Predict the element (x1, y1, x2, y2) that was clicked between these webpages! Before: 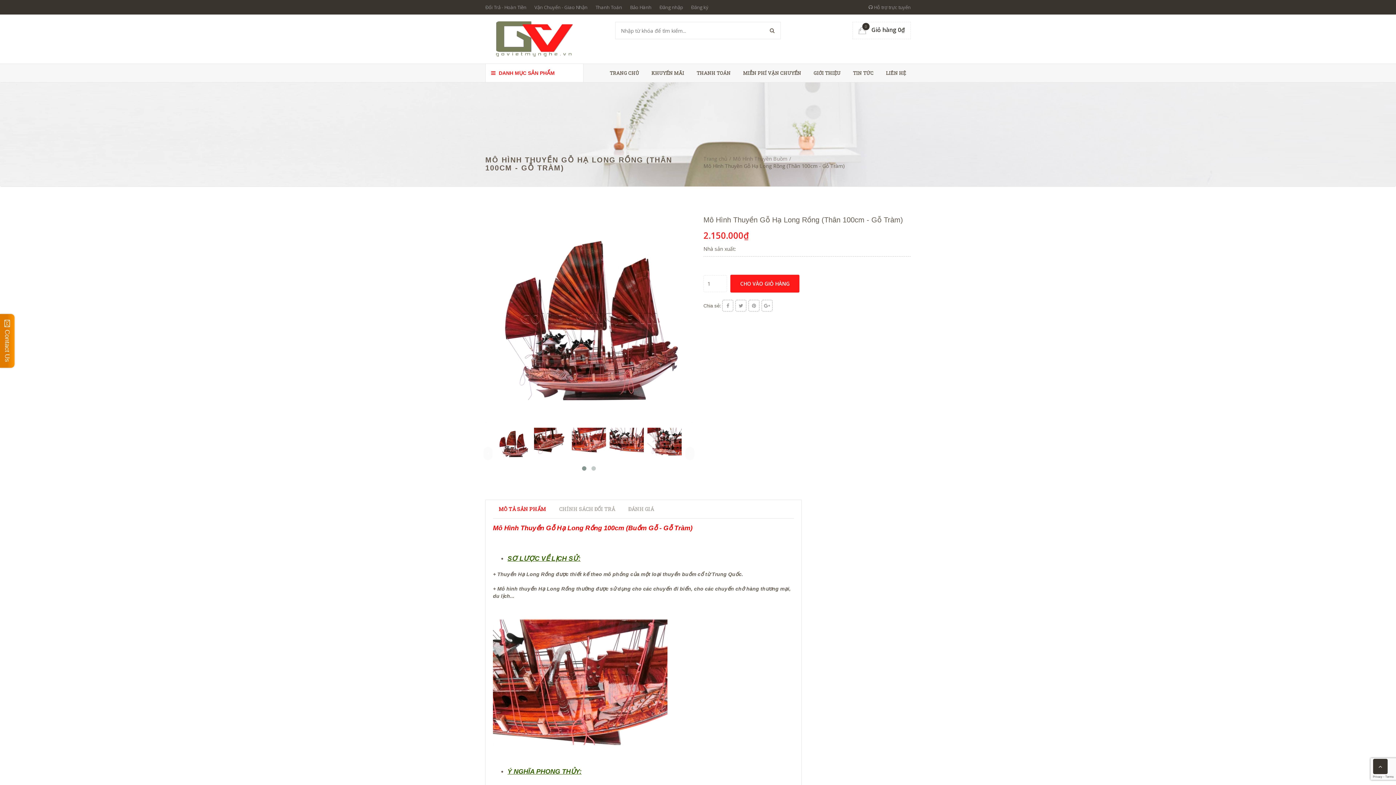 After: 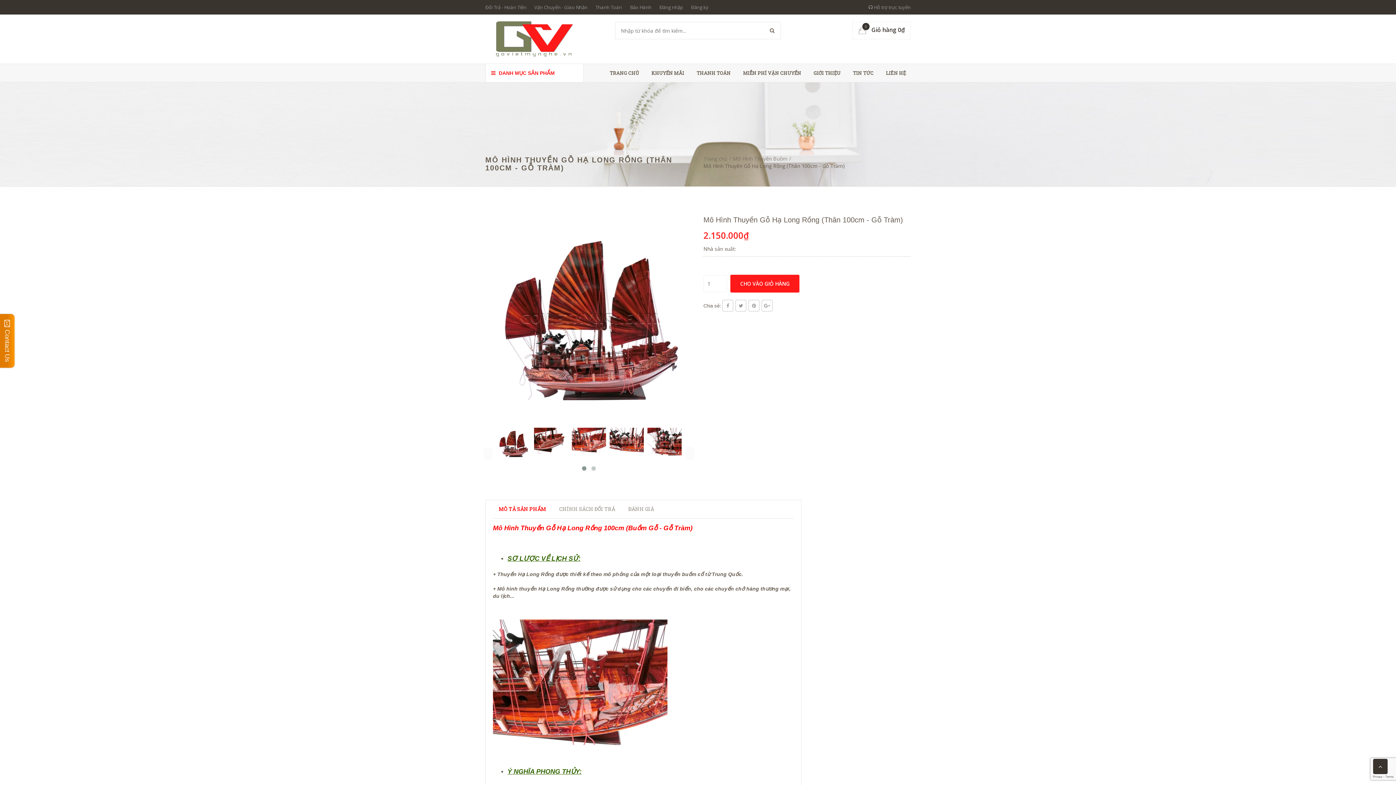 Action: label: MÔ TẢ SẢN PHẨM bbox: (493, 504, 552, 514)